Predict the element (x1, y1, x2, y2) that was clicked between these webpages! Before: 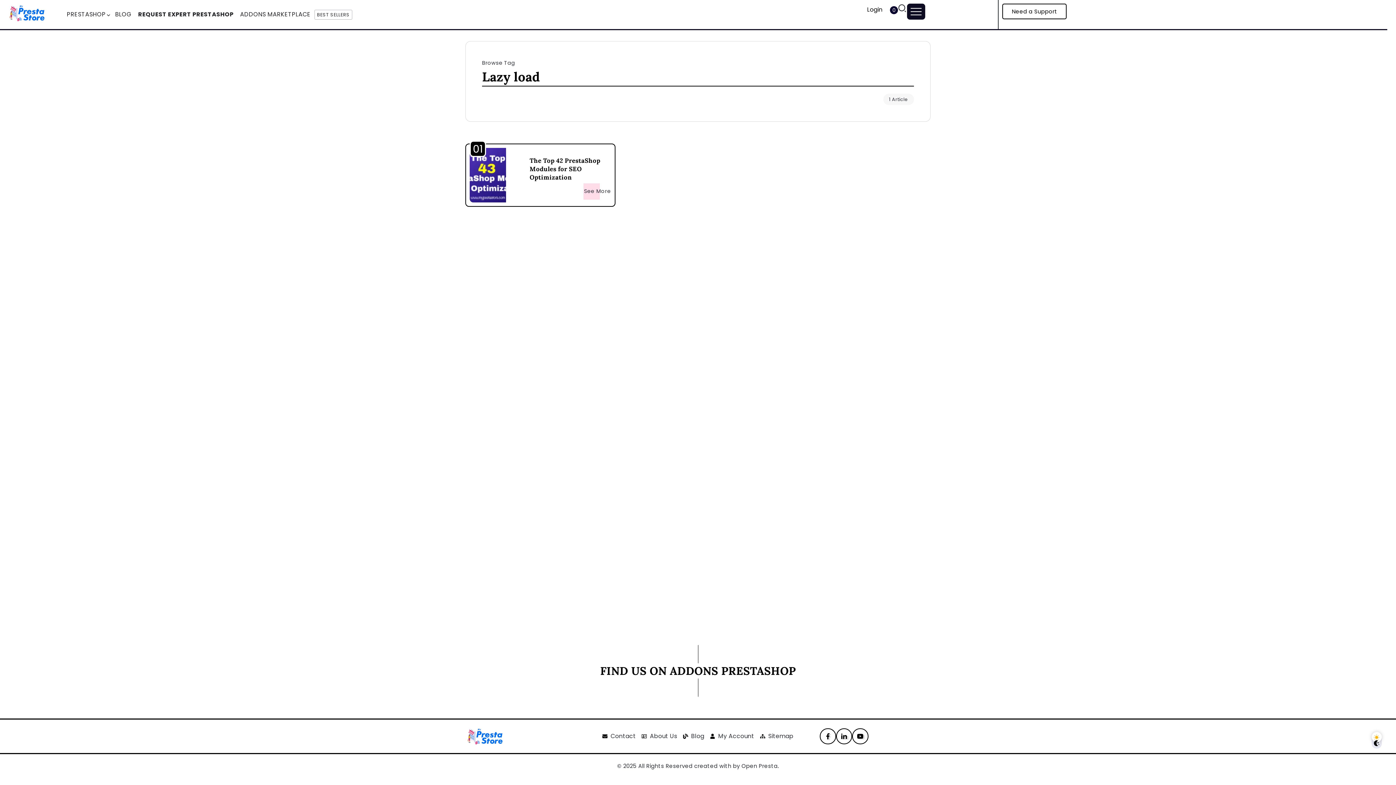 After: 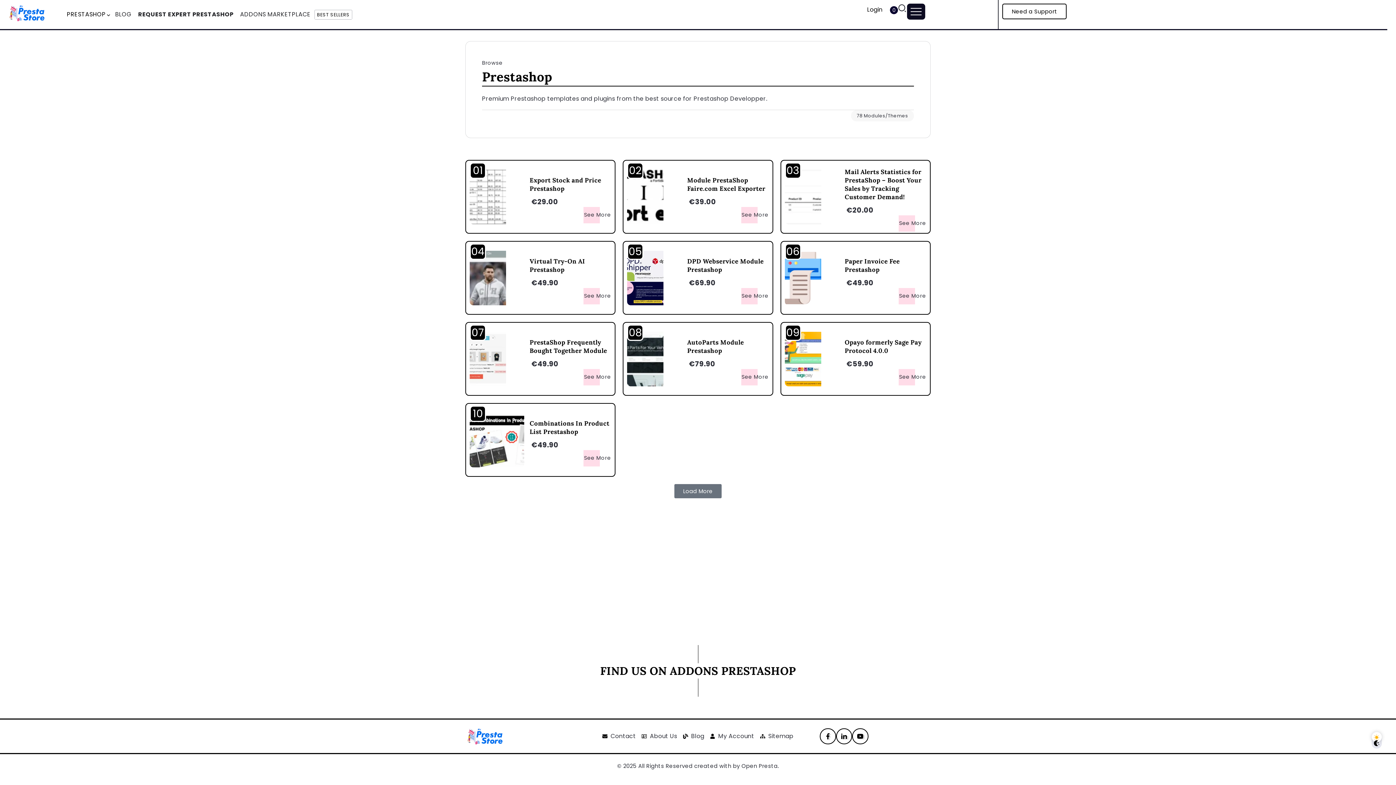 Action: bbox: (314, 9, 352, 19) label: BEST SELLERS